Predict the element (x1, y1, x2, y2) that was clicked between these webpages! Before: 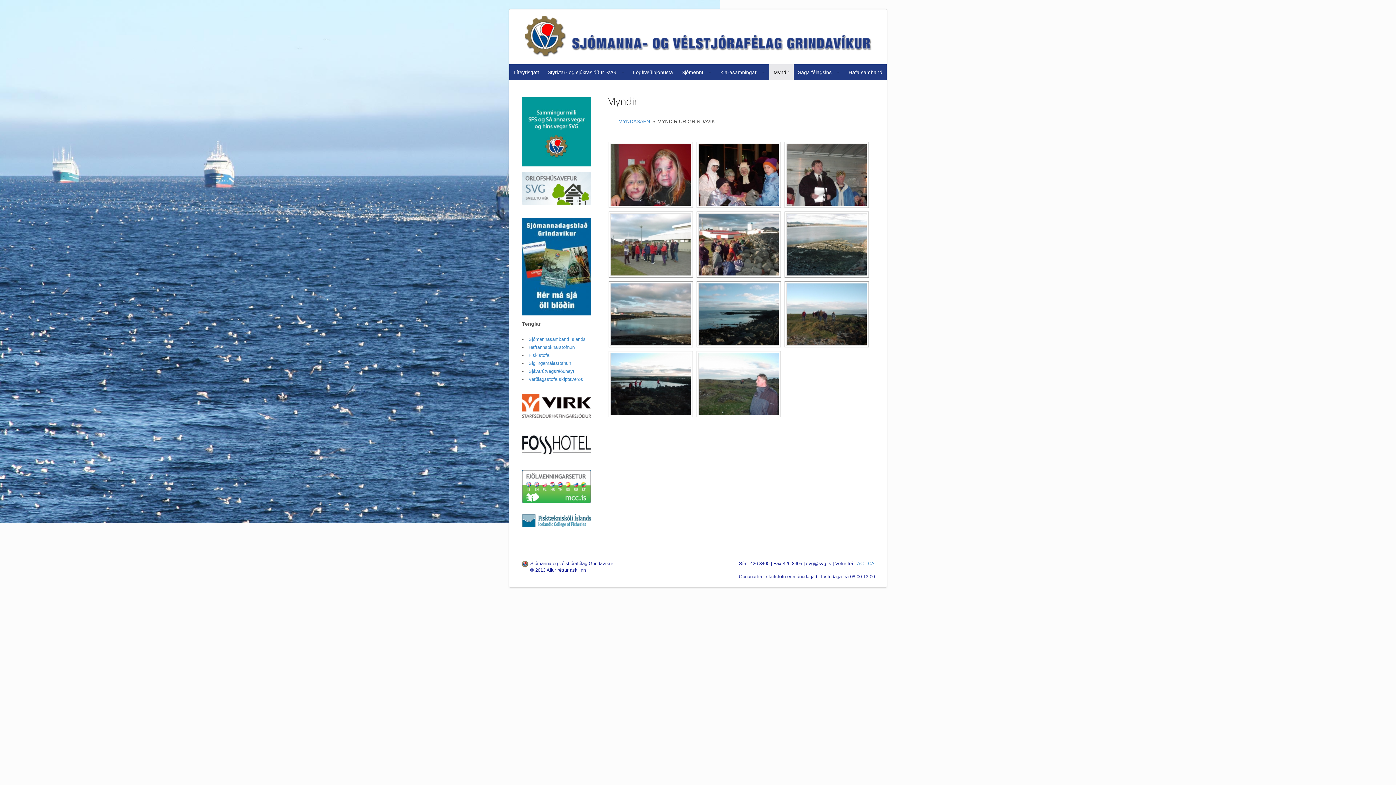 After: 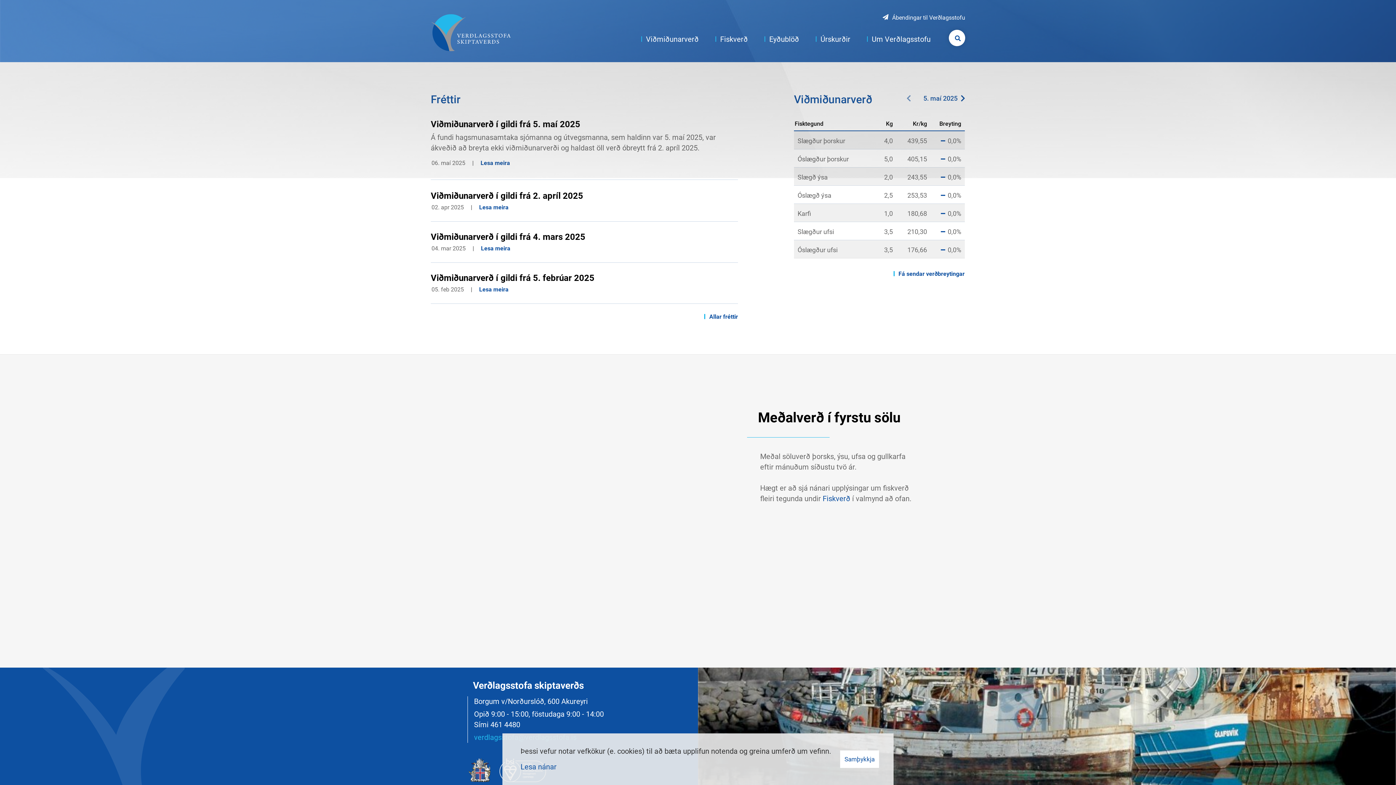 Action: bbox: (528, 376, 583, 382) label: Verðlagsstofa skiptaverðs